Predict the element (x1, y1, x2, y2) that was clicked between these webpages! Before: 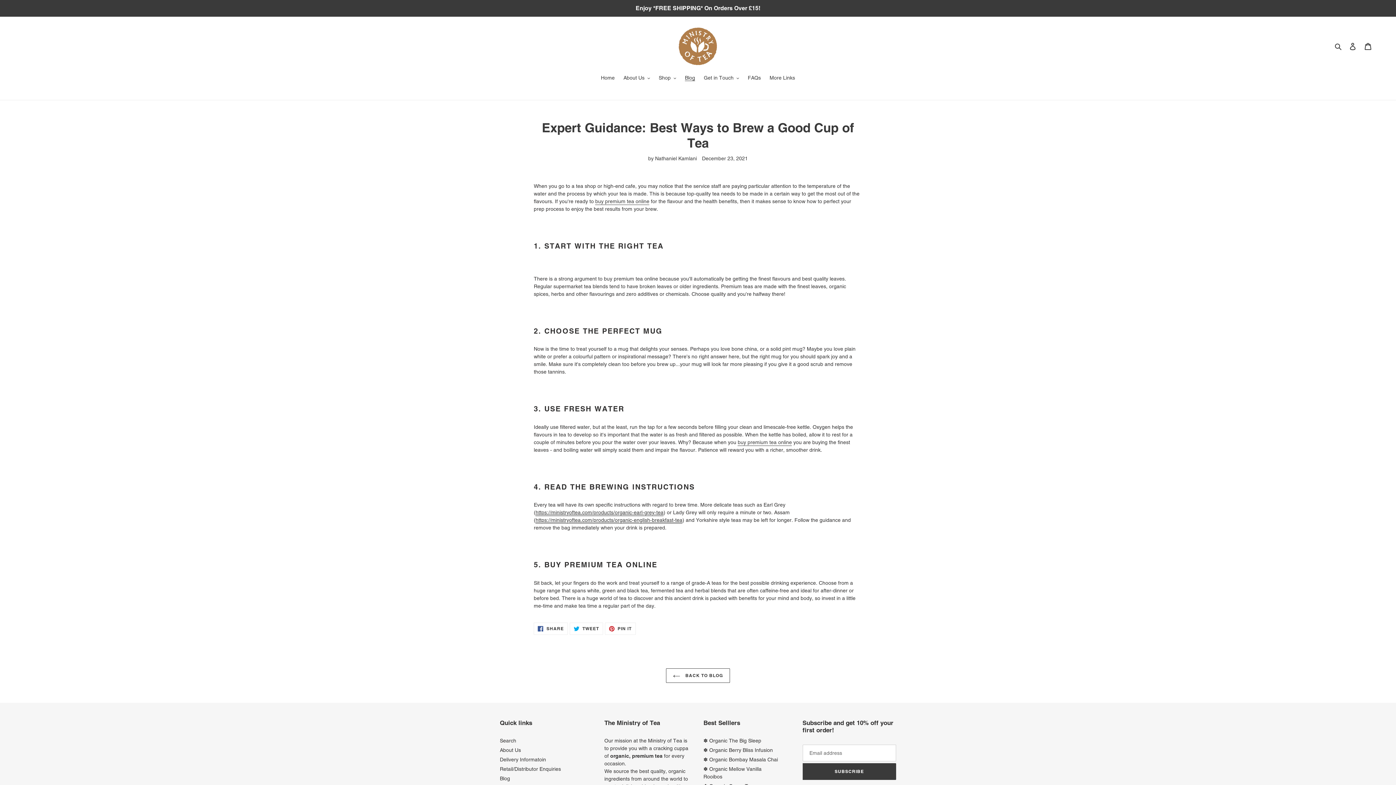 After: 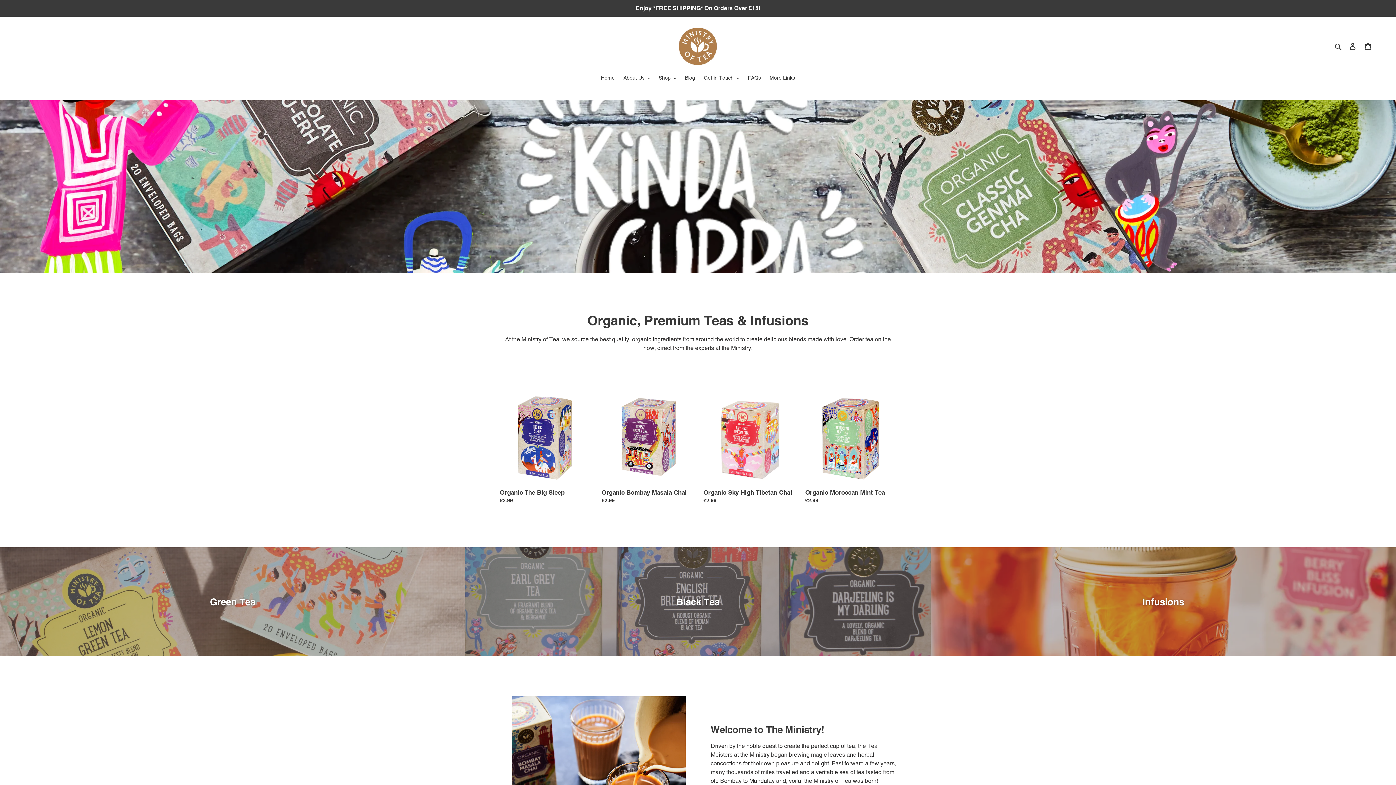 Action: bbox: (597, 74, 618, 82) label: Home